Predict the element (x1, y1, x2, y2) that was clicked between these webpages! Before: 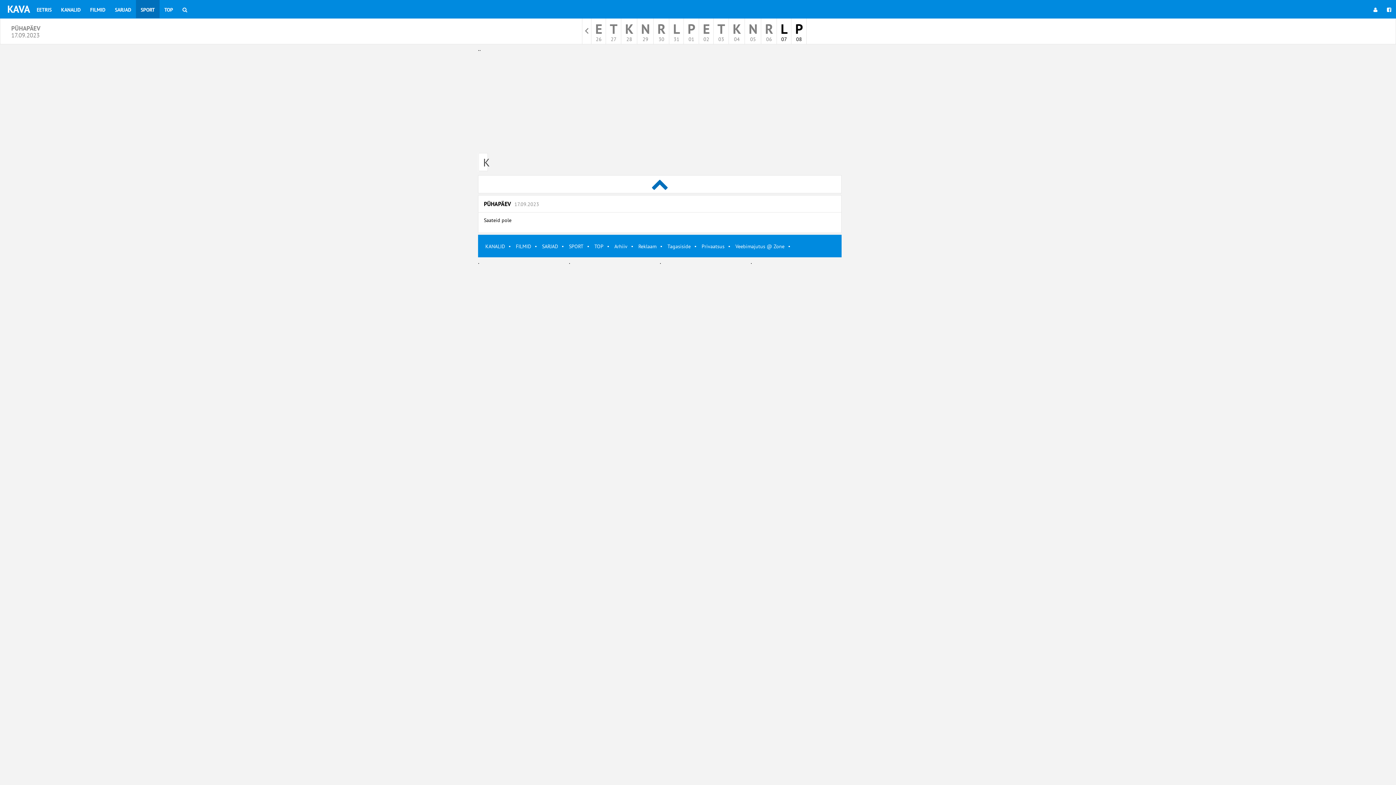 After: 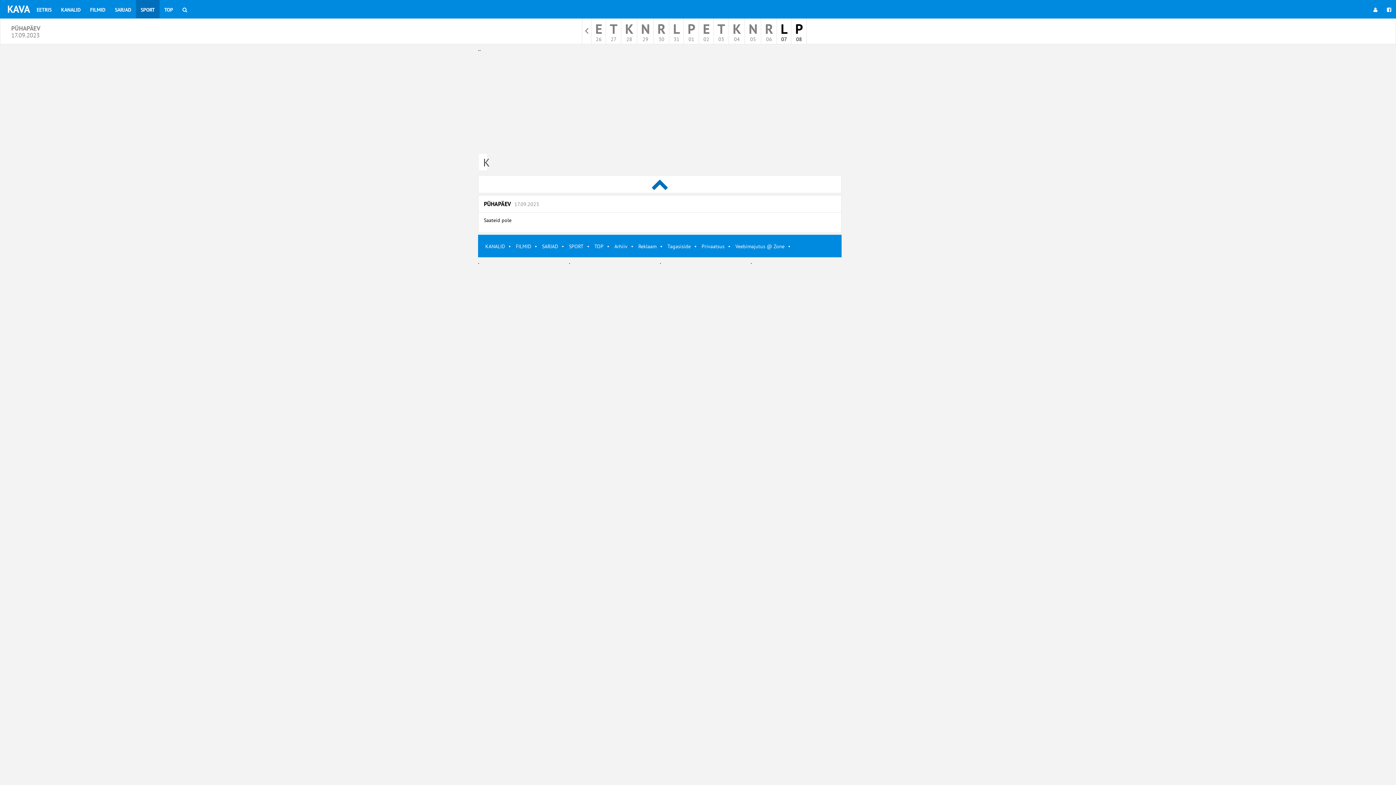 Action: label: PÜHAPÄEV 17.09.2023 bbox: (478, 195, 841, 212)